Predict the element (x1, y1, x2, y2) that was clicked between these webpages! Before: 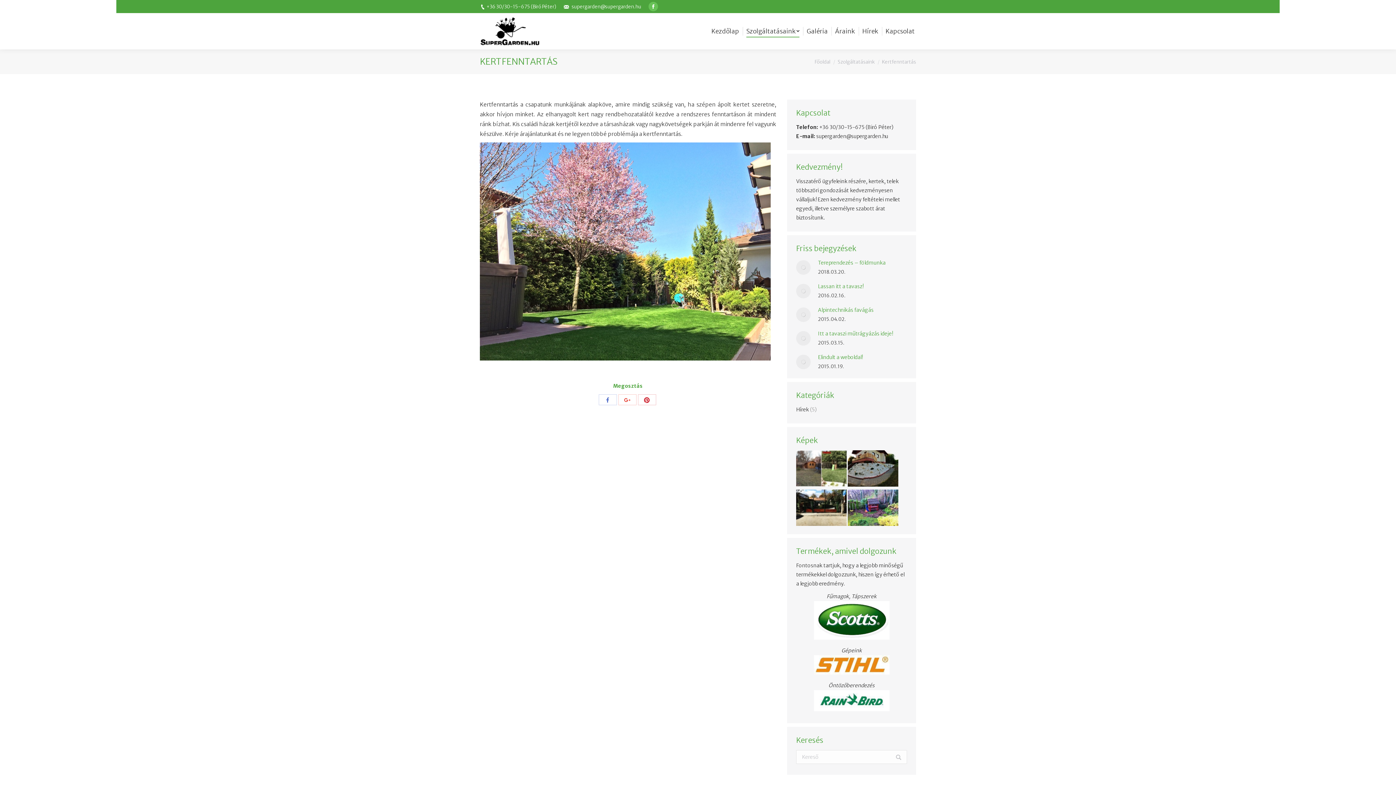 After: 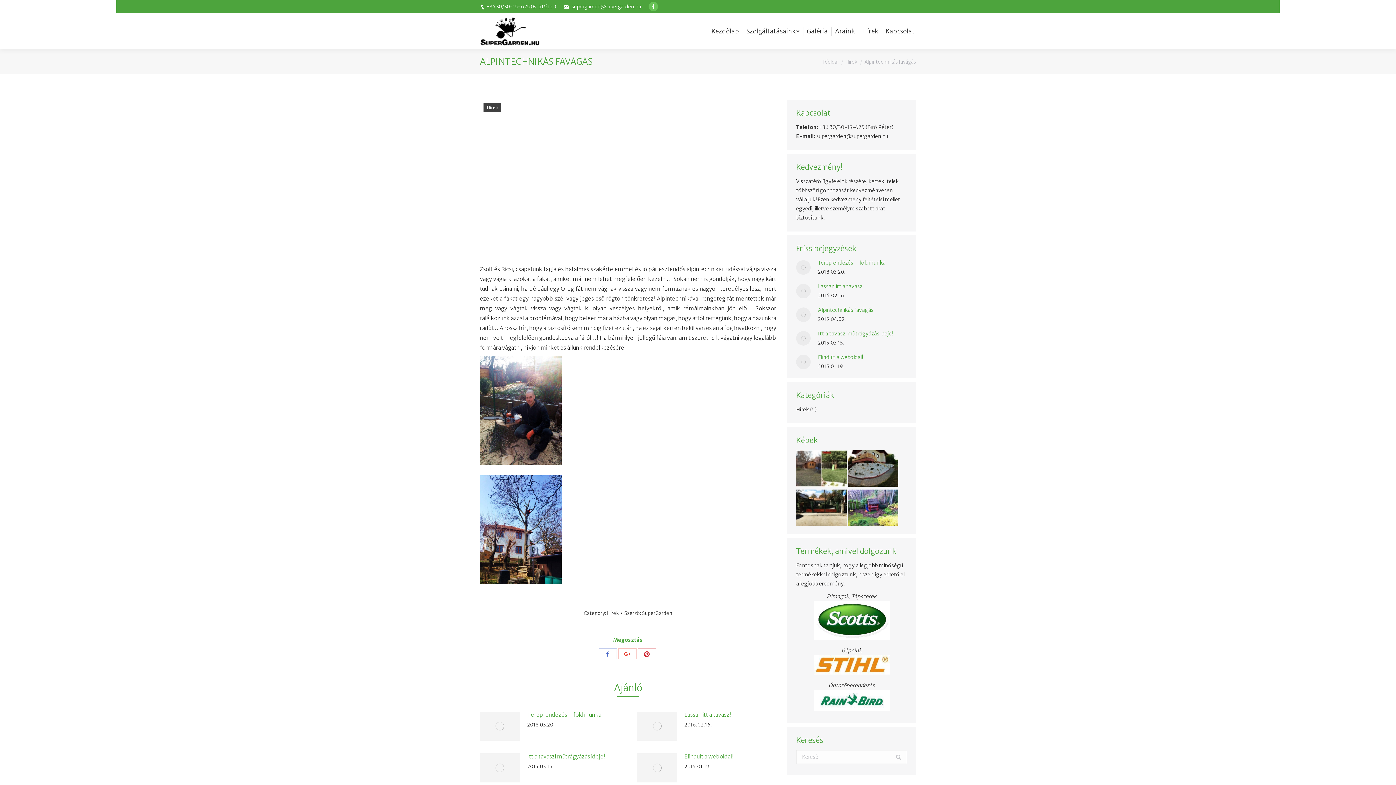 Action: bbox: (796, 307, 810, 322)